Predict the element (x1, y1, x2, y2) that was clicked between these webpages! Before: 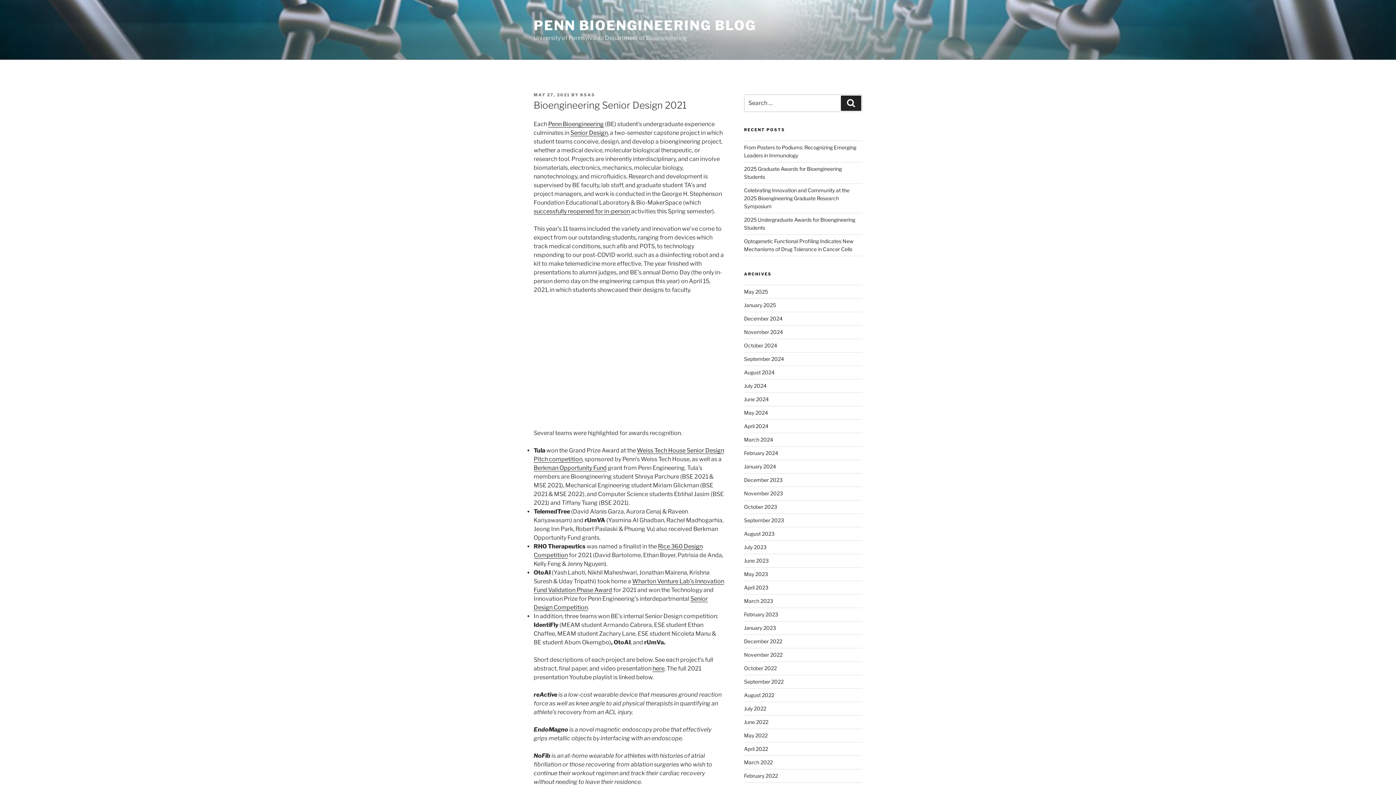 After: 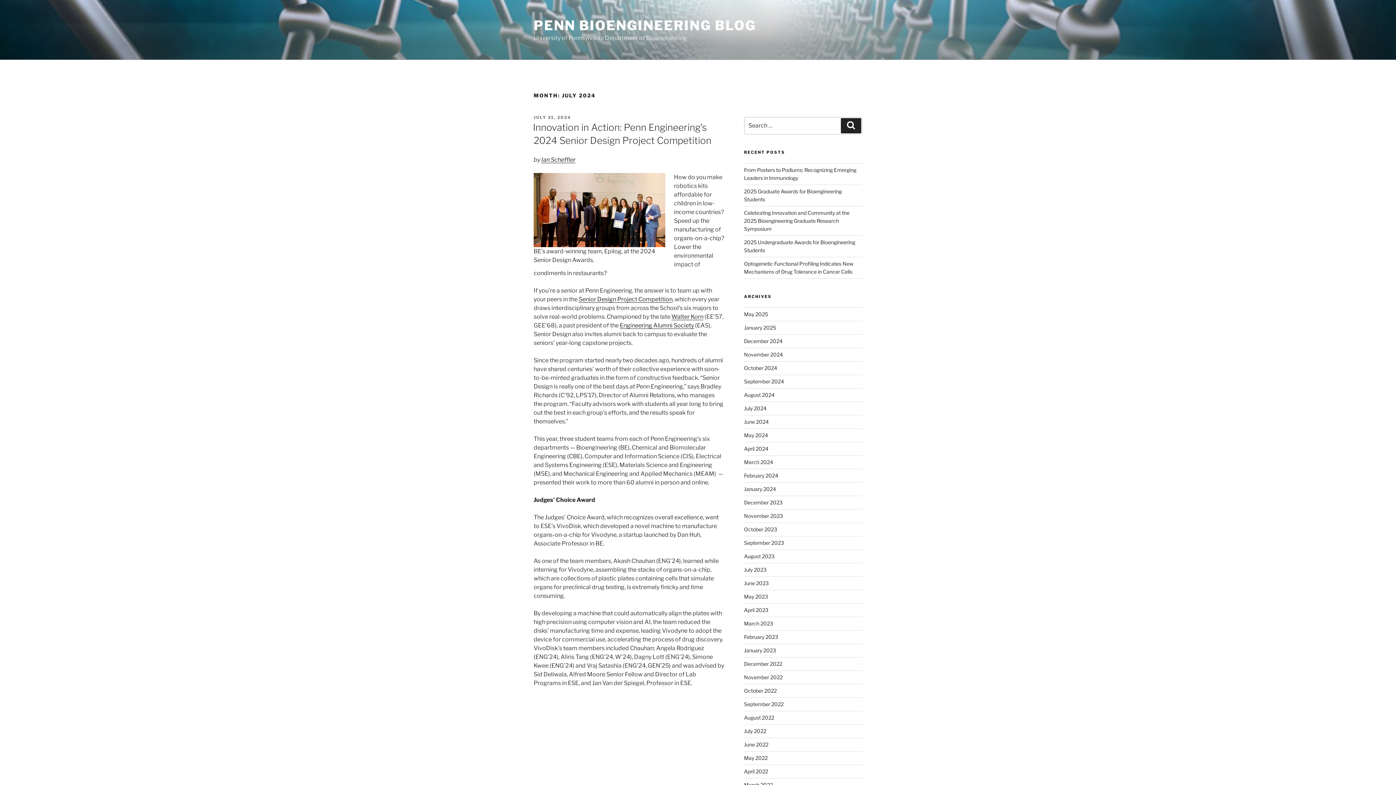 Action: label: July 2024 bbox: (744, 383, 766, 389)